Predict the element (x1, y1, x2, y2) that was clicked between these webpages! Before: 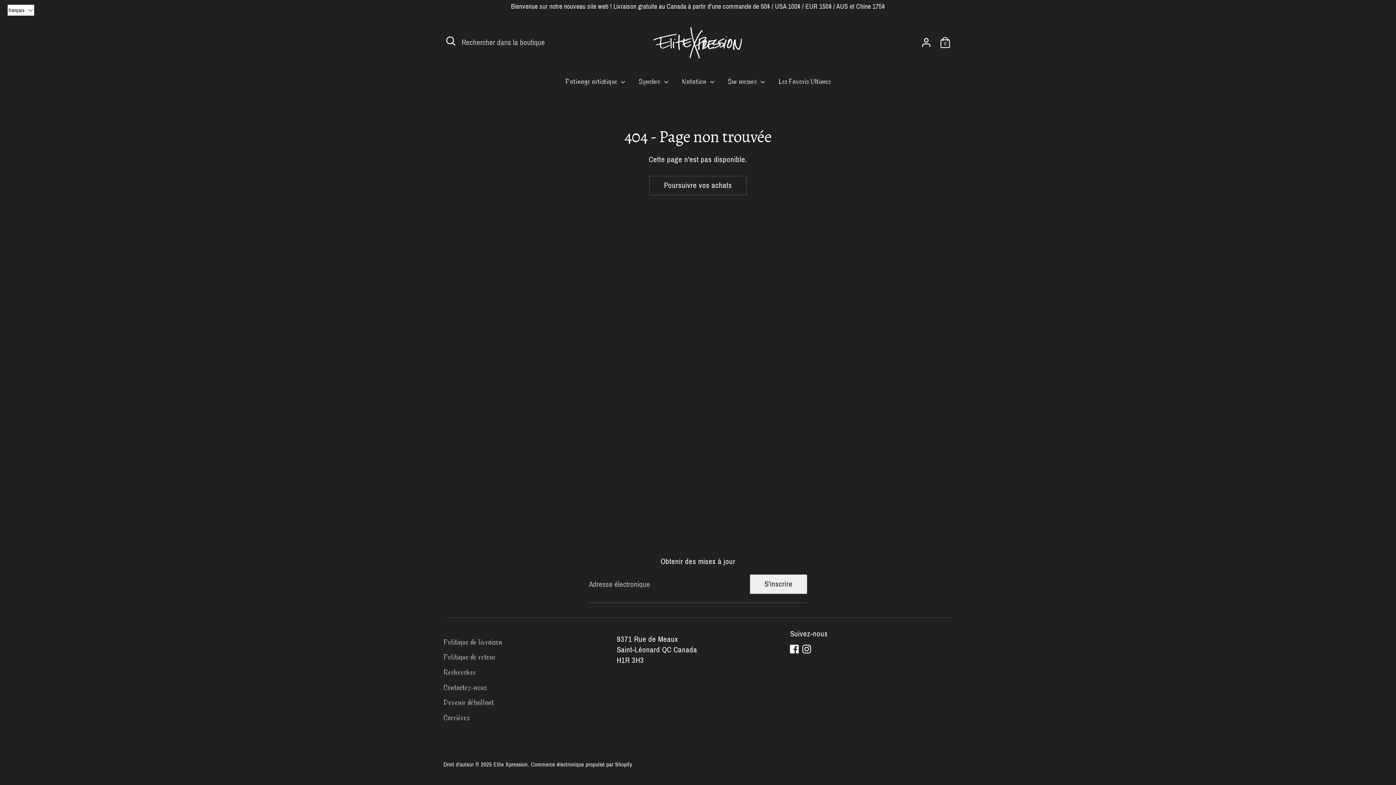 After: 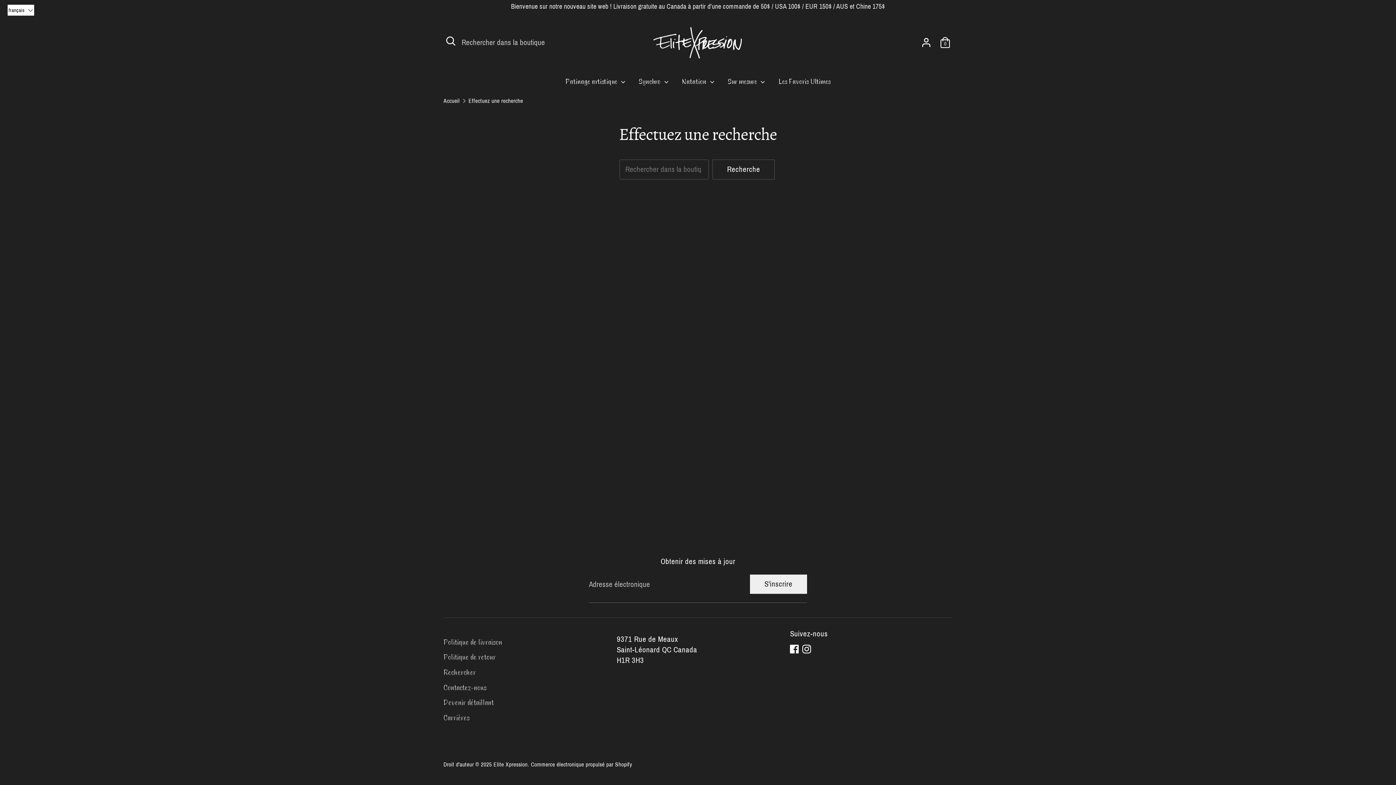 Action: bbox: (443, 667, 476, 677) label: Rechercher